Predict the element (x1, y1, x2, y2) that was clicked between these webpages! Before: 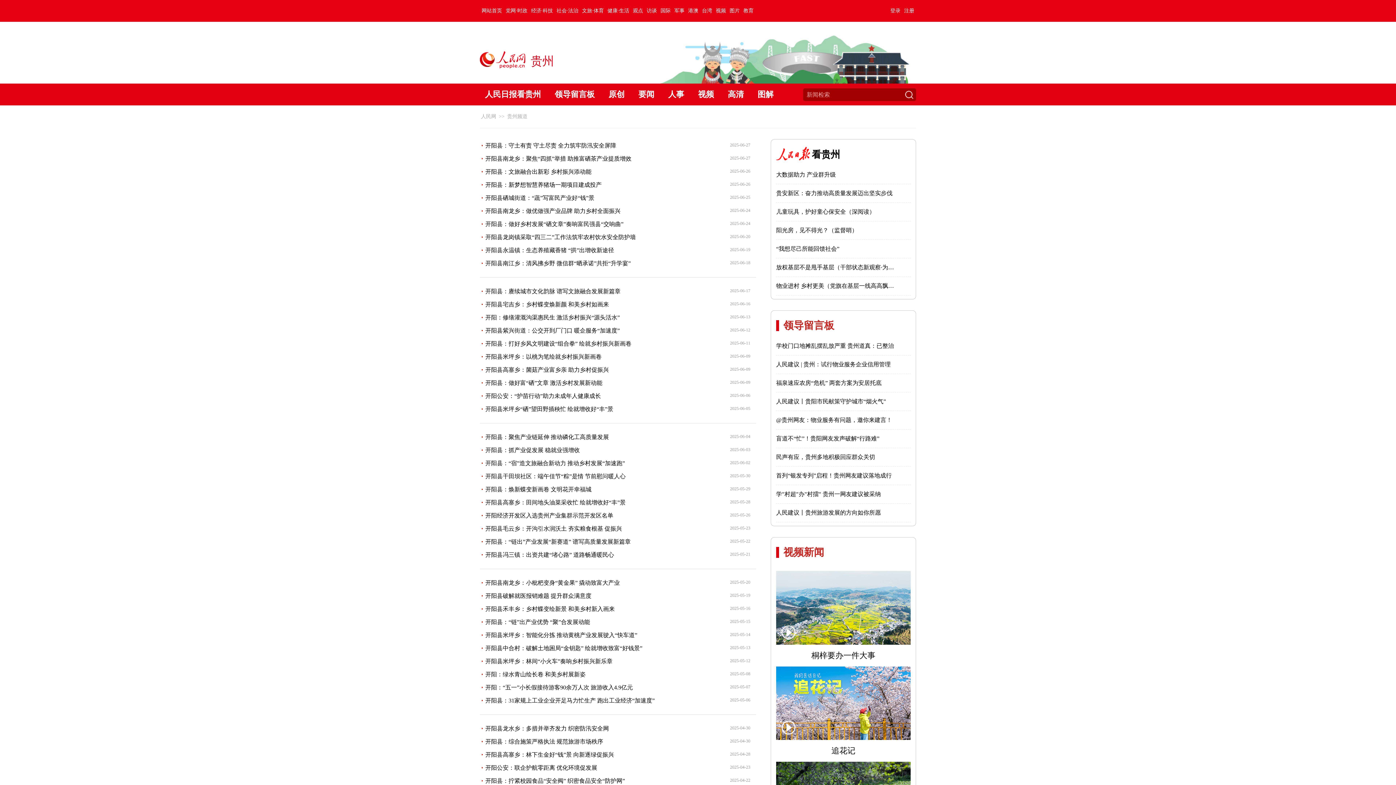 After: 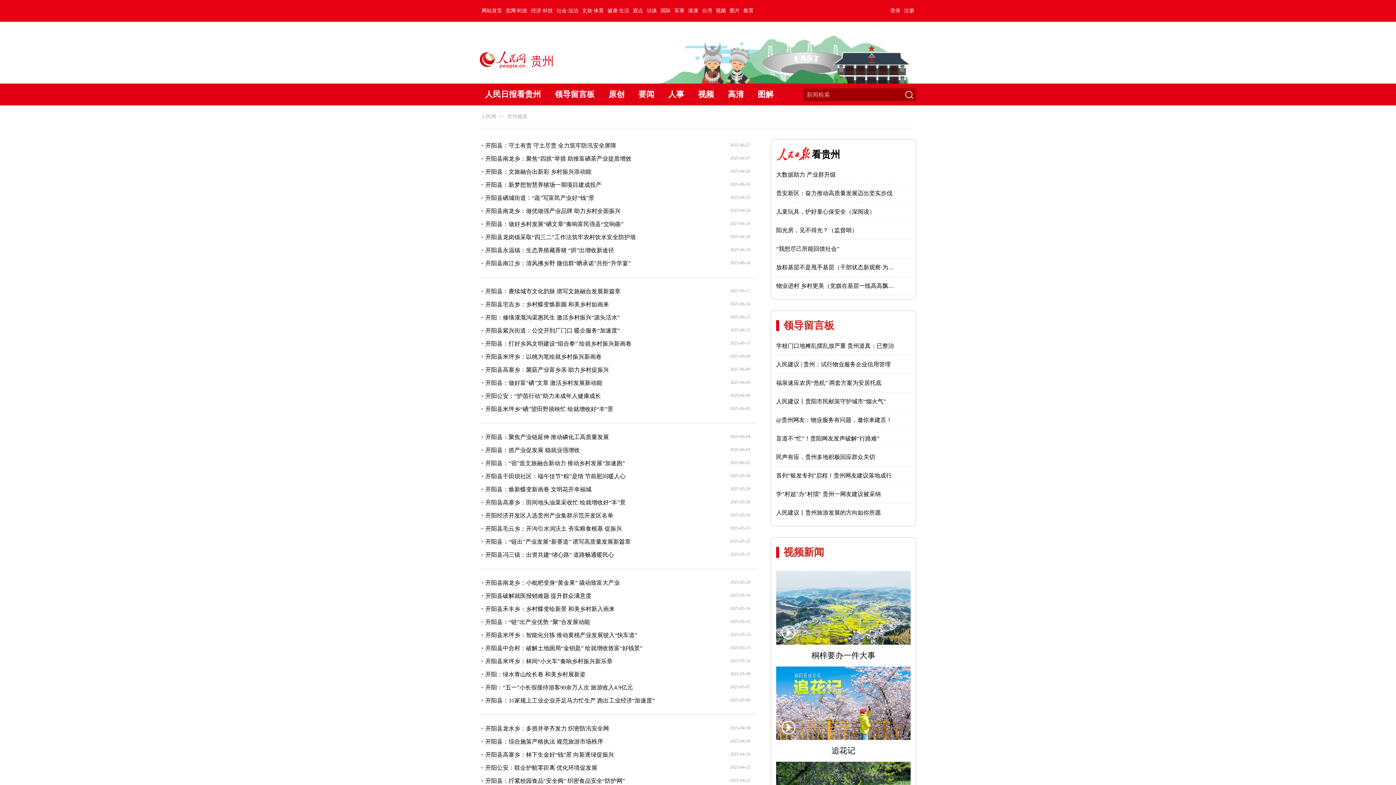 Action: bbox: (485, 89, 541, 98) label: 人民日报看贵州